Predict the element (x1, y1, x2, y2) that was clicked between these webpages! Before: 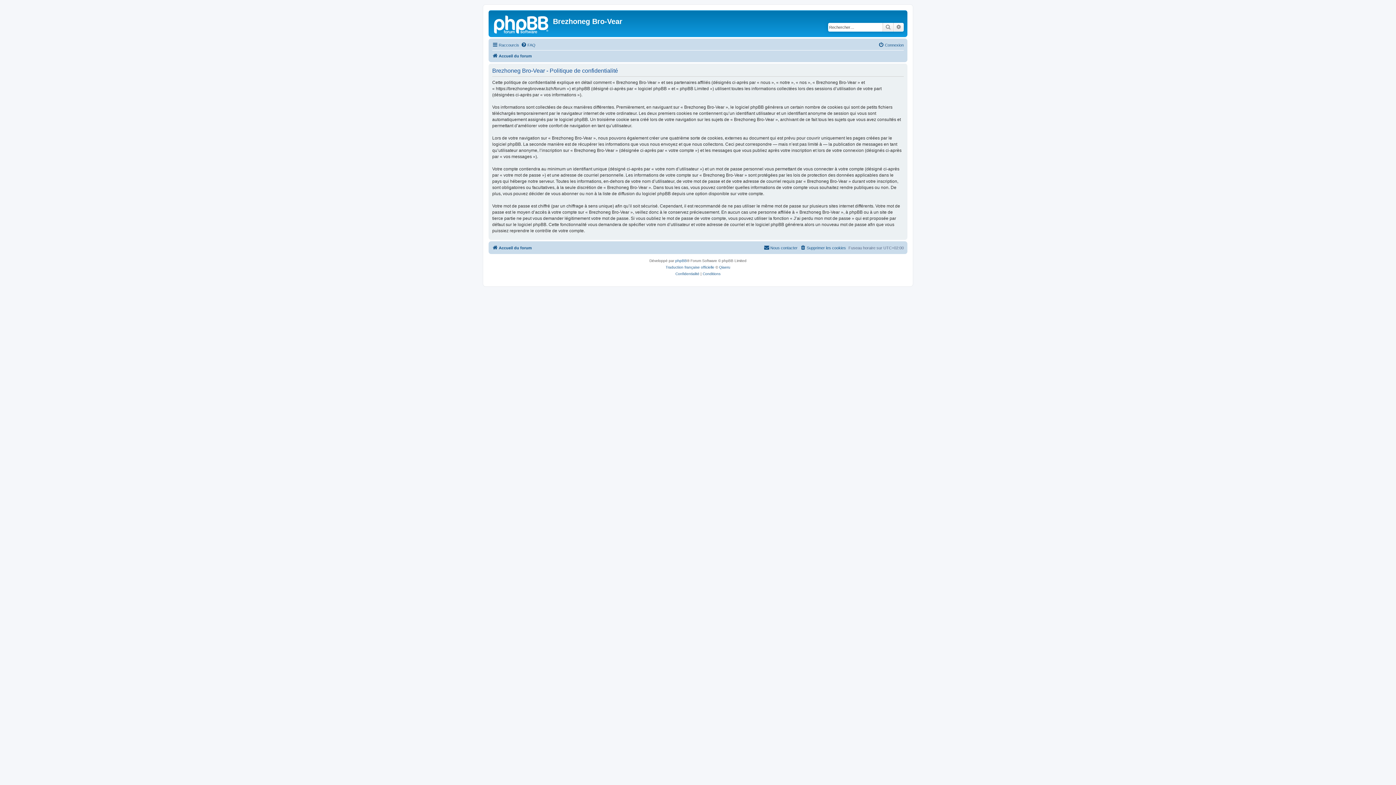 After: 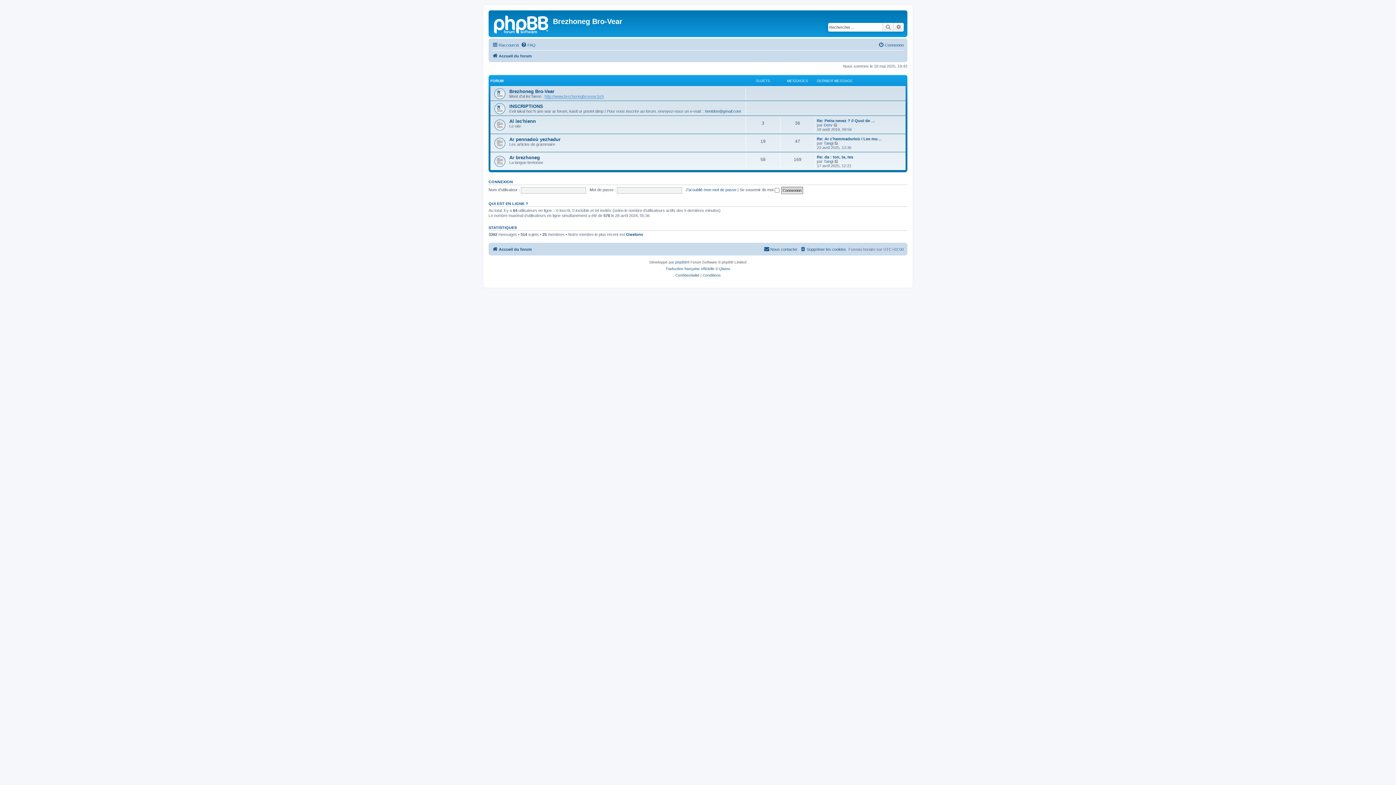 Action: bbox: (492, 51, 532, 60) label: Accueil du forum